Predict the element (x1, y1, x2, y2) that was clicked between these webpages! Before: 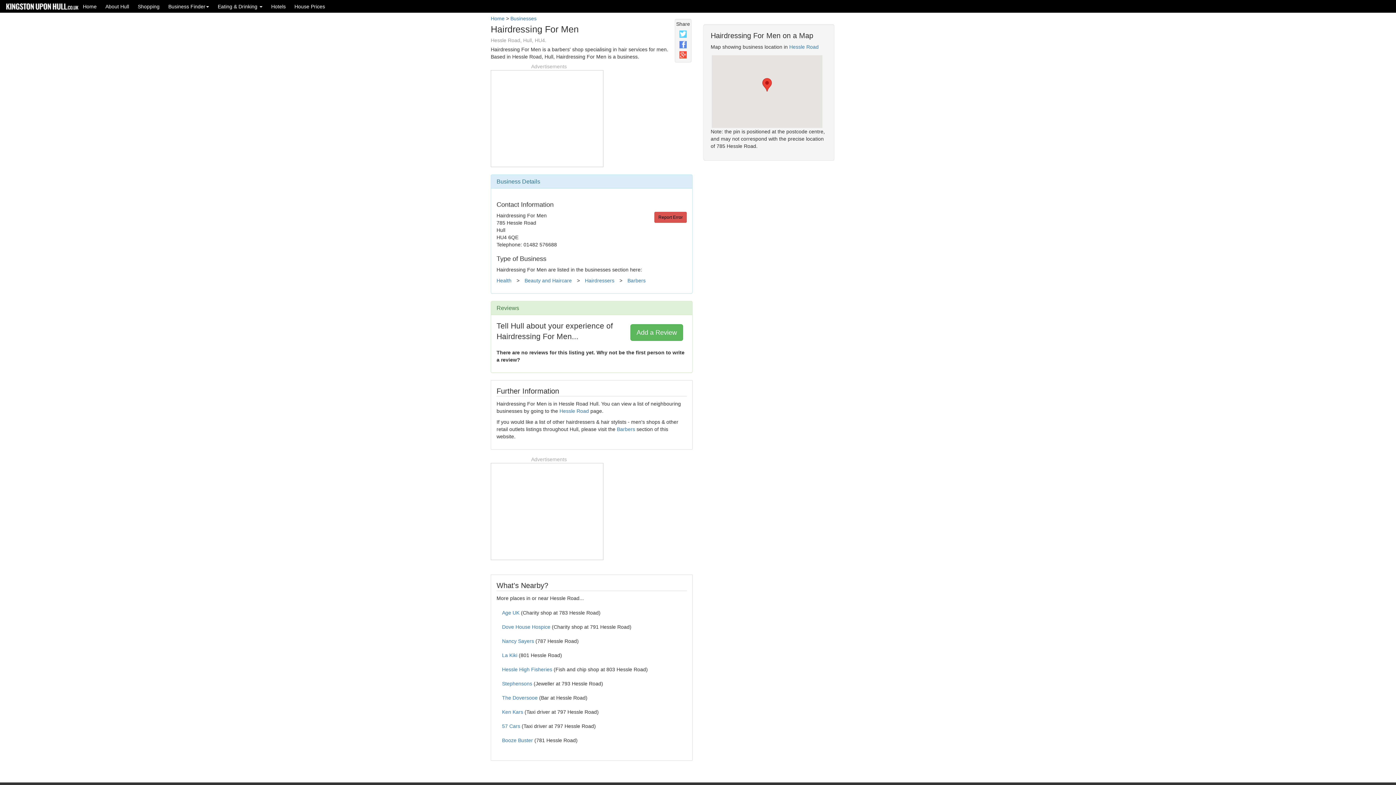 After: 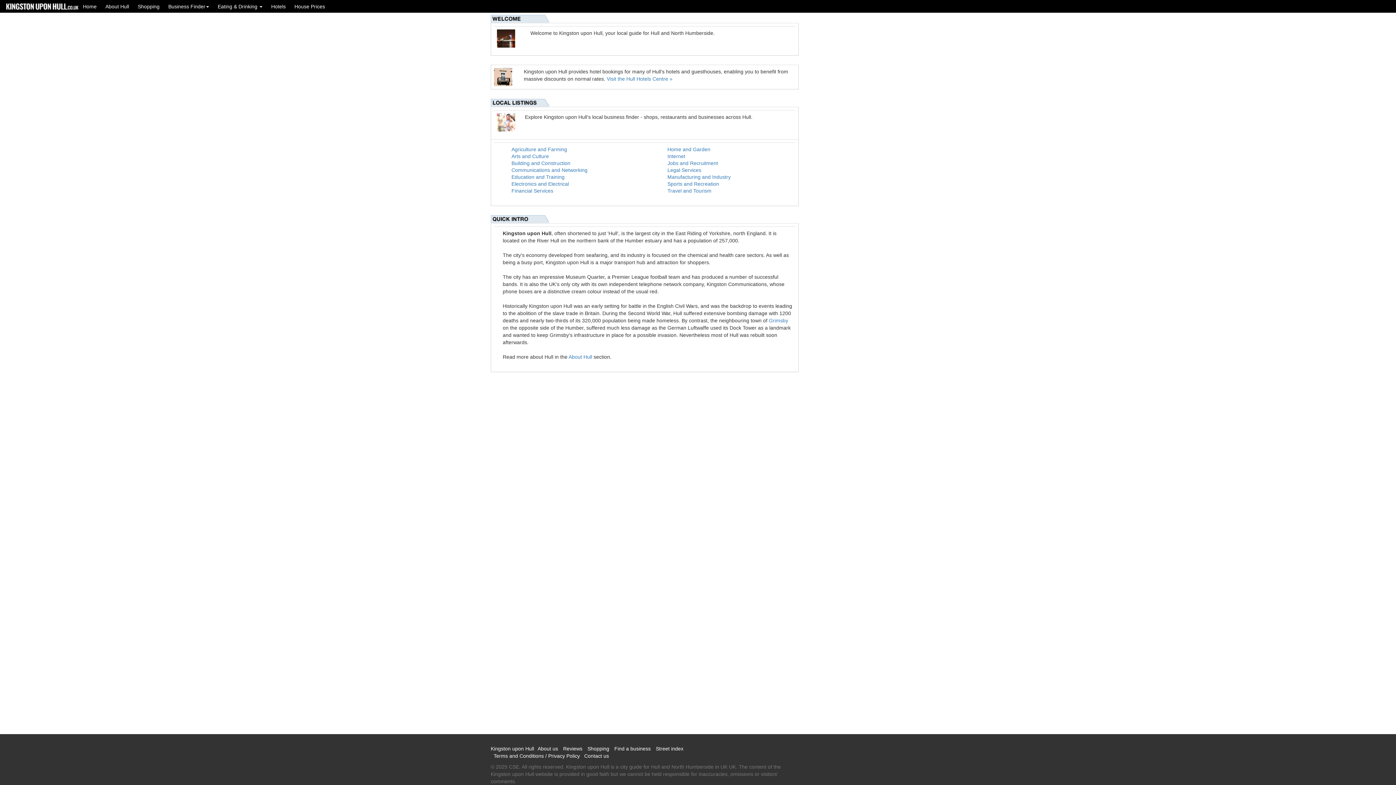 Action: bbox: (490, 15, 504, 21) label: Home